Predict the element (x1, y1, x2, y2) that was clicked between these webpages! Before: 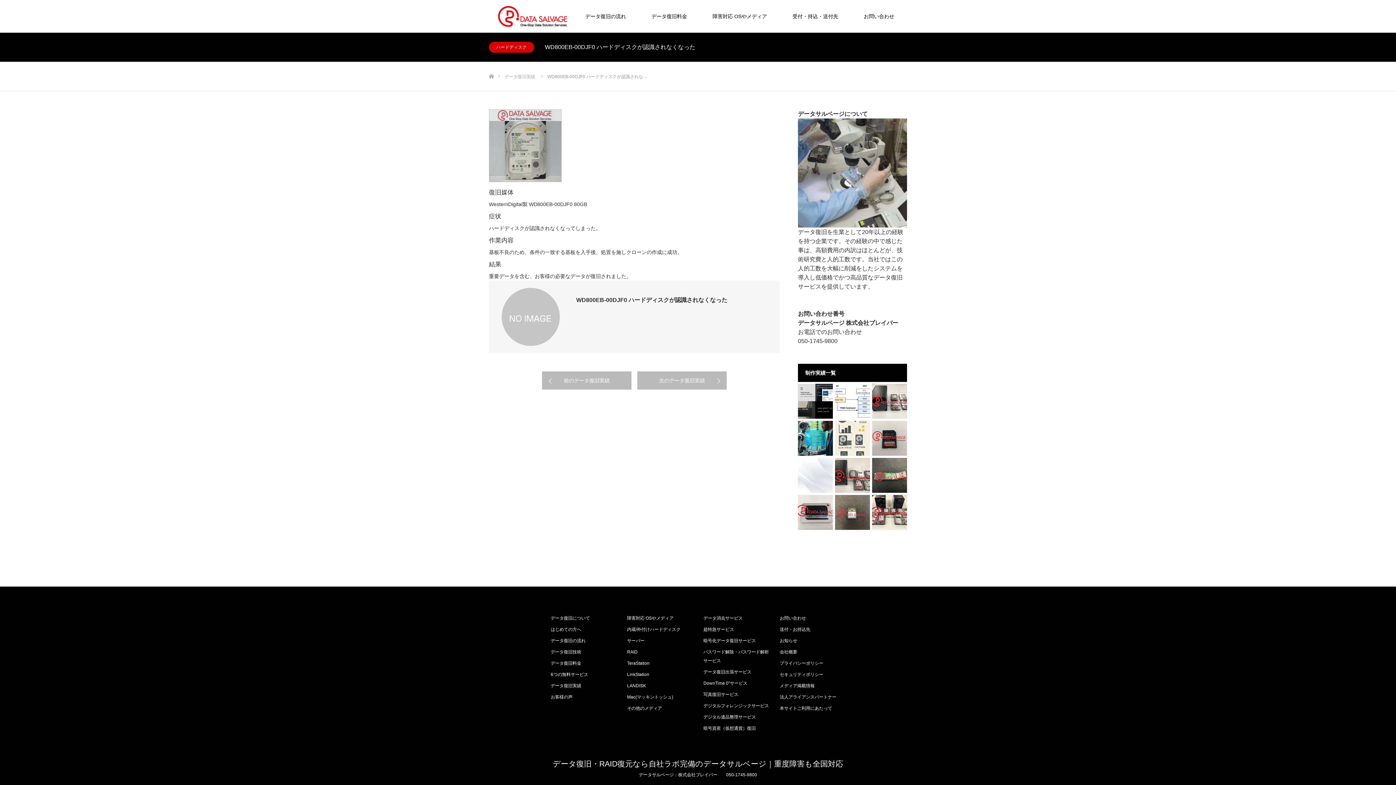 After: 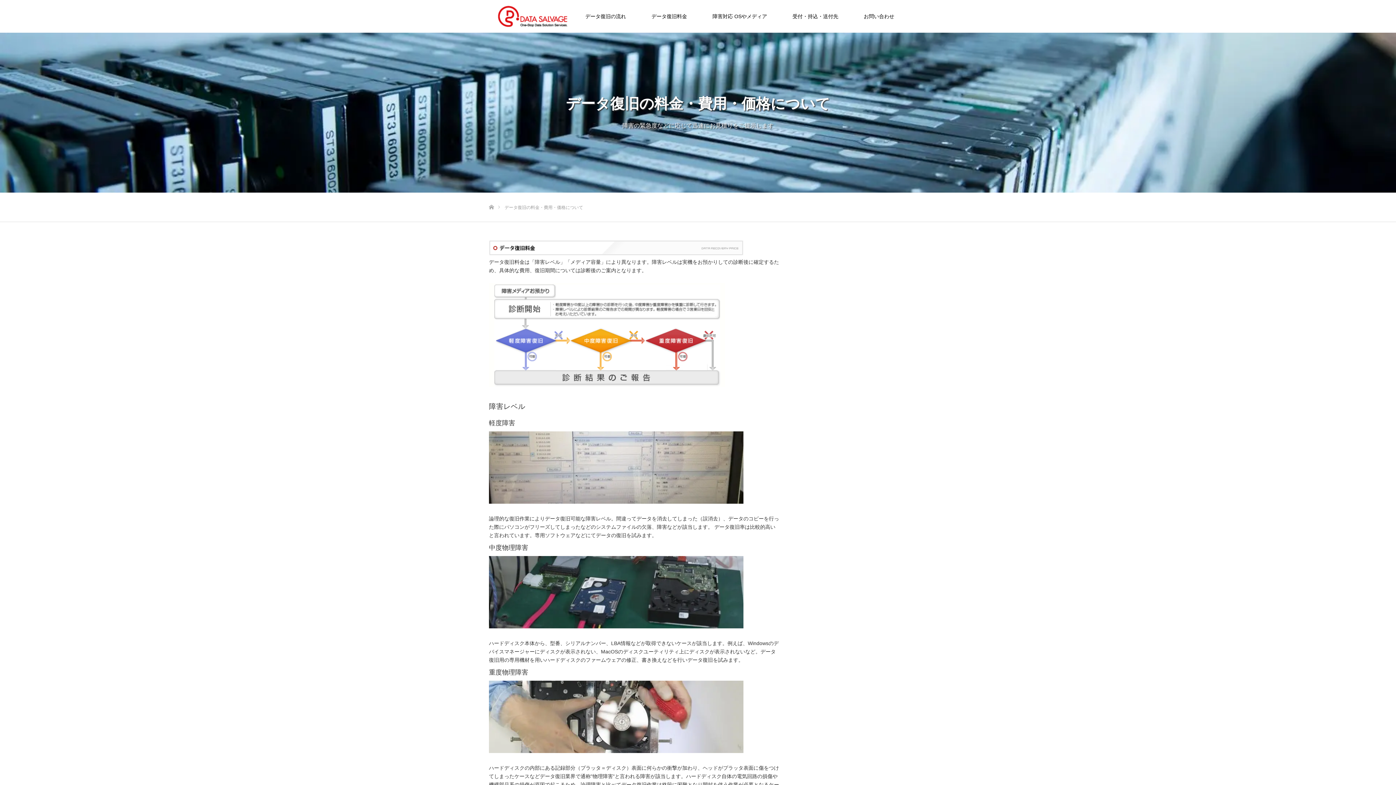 Action: label: データ復旧料金 bbox: (638, 0, 700, 32)